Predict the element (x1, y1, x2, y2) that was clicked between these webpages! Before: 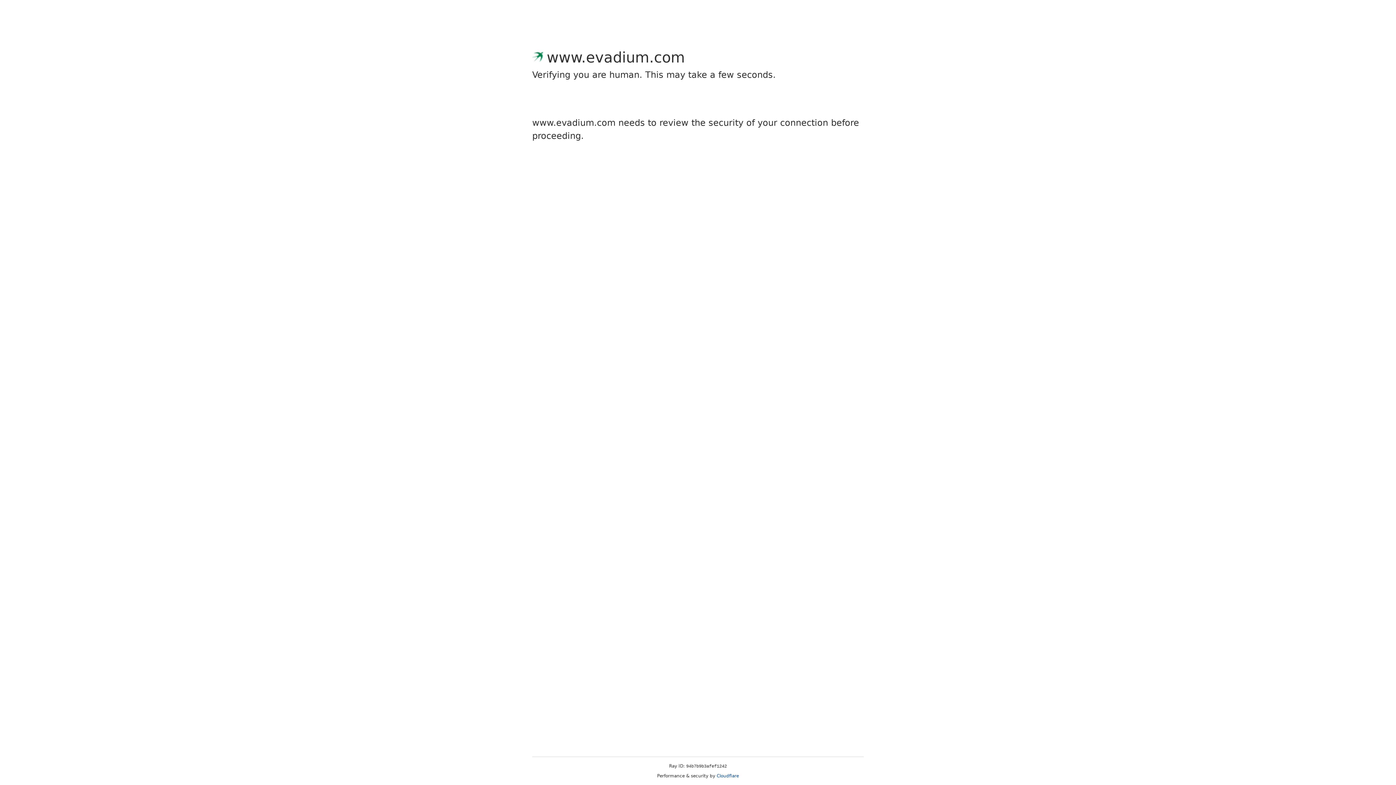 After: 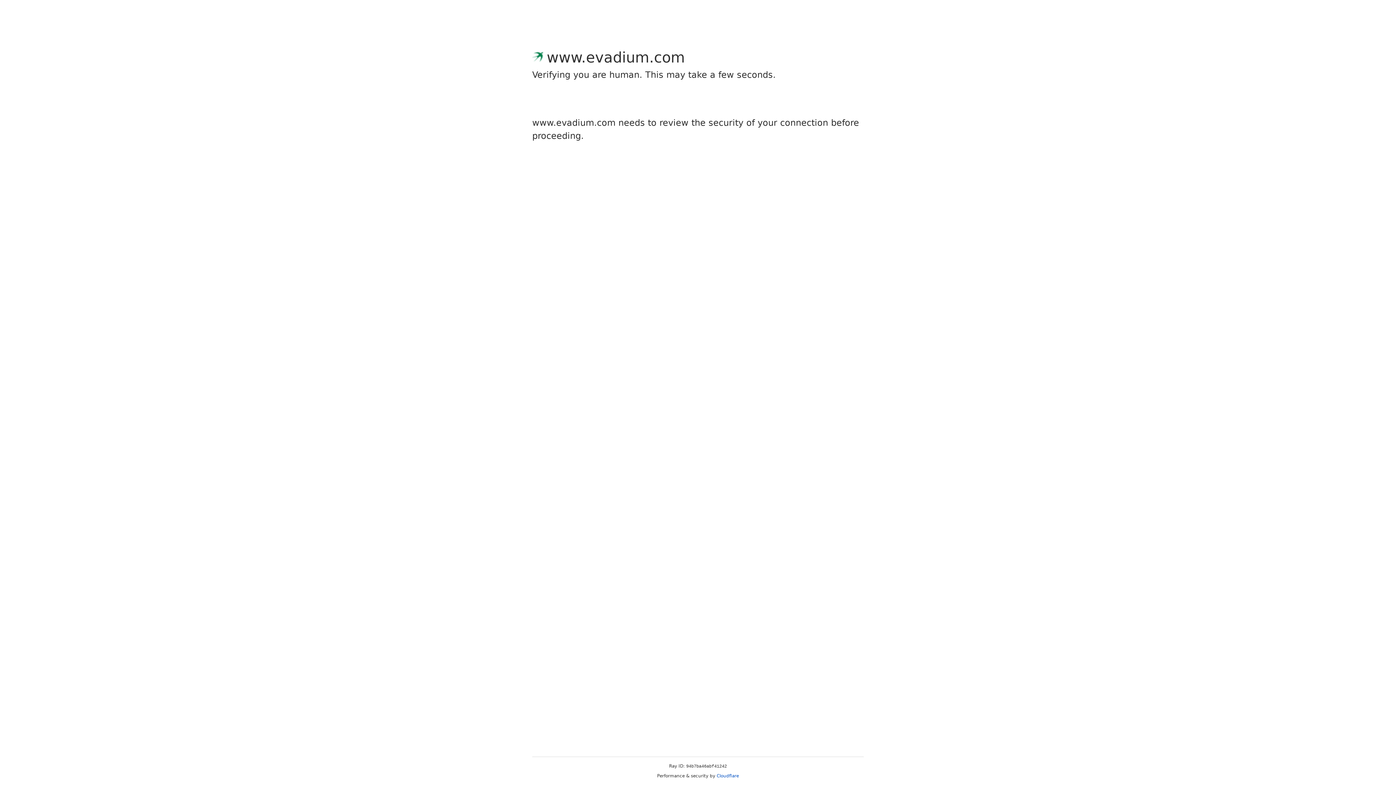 Action: bbox: (716, 773, 739, 778) label: Cloudflare